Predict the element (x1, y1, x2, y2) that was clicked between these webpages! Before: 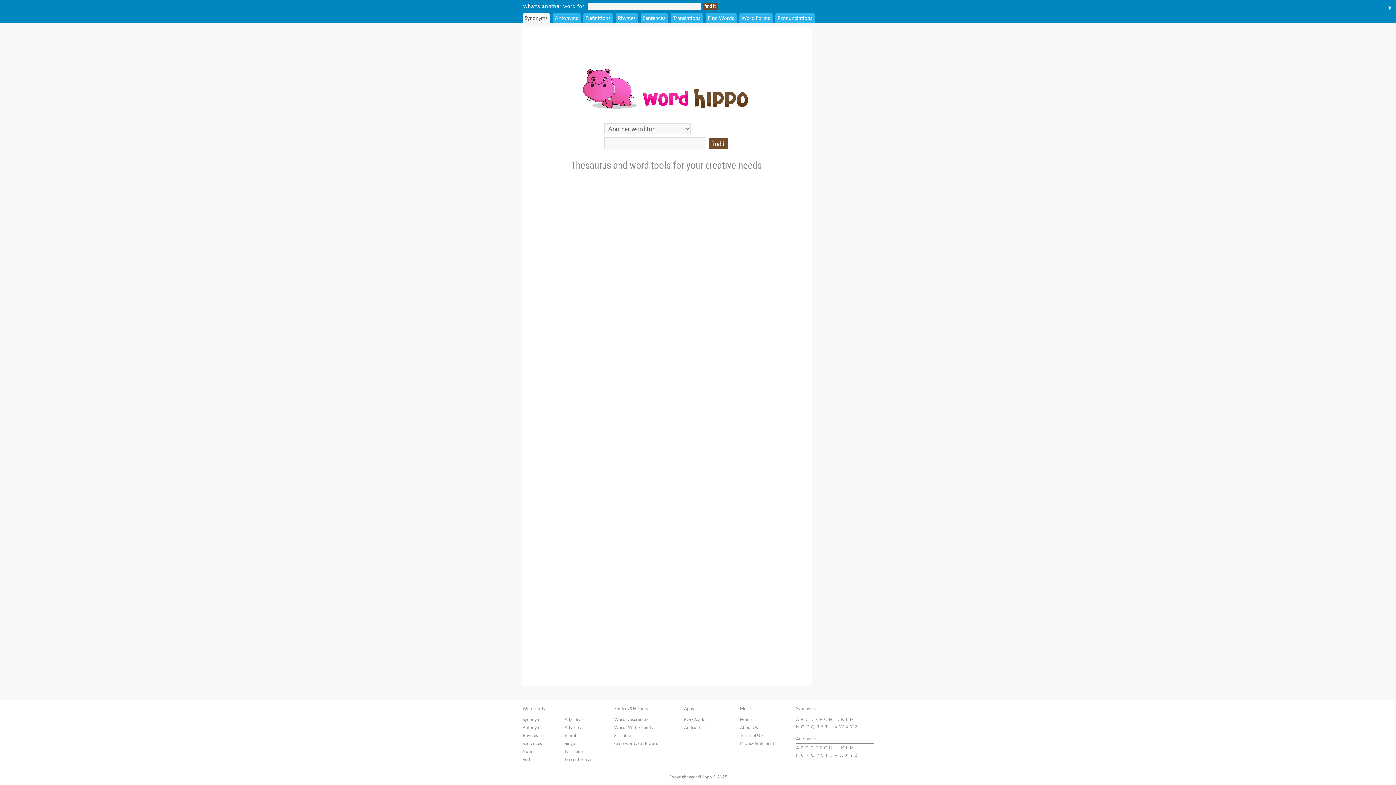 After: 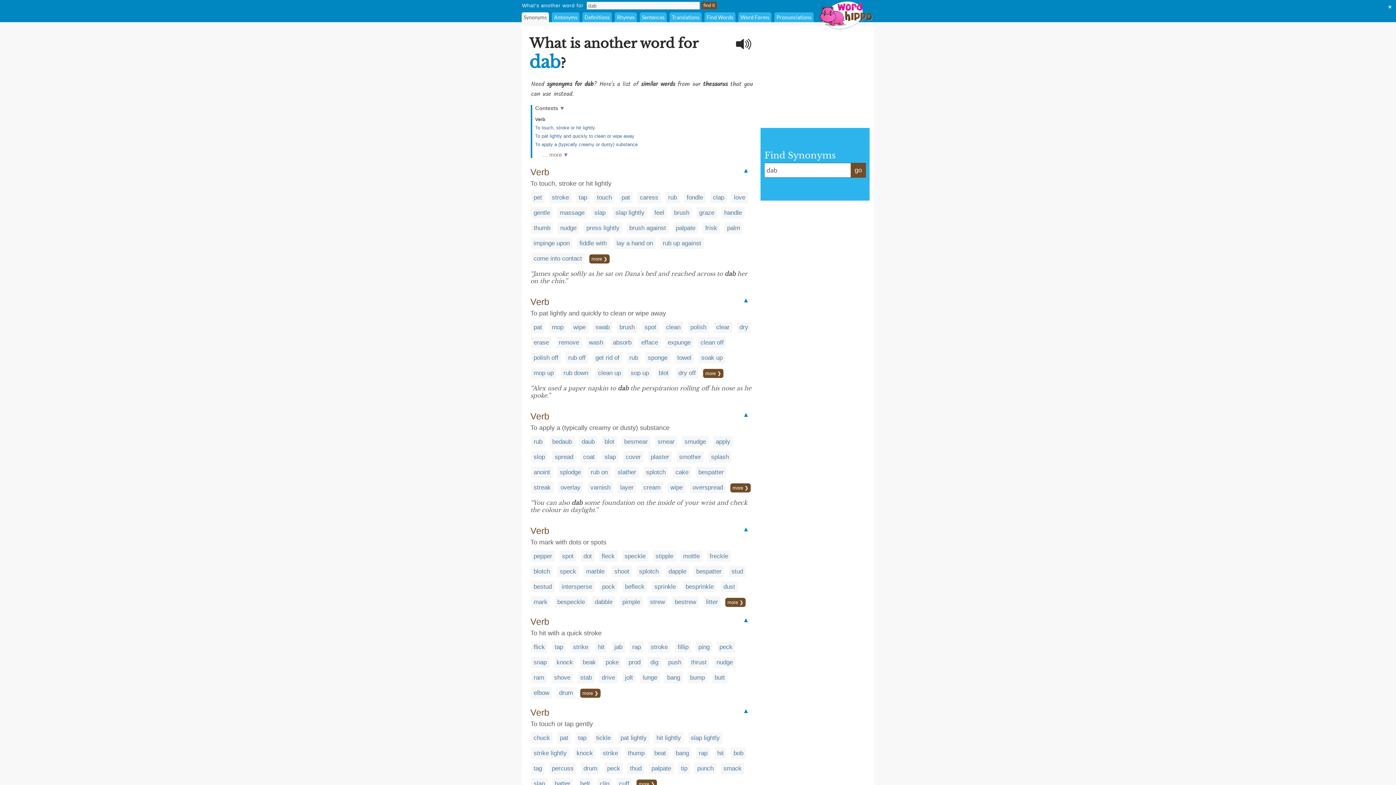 Action: label: D bbox: (810, 717, 813, 722)